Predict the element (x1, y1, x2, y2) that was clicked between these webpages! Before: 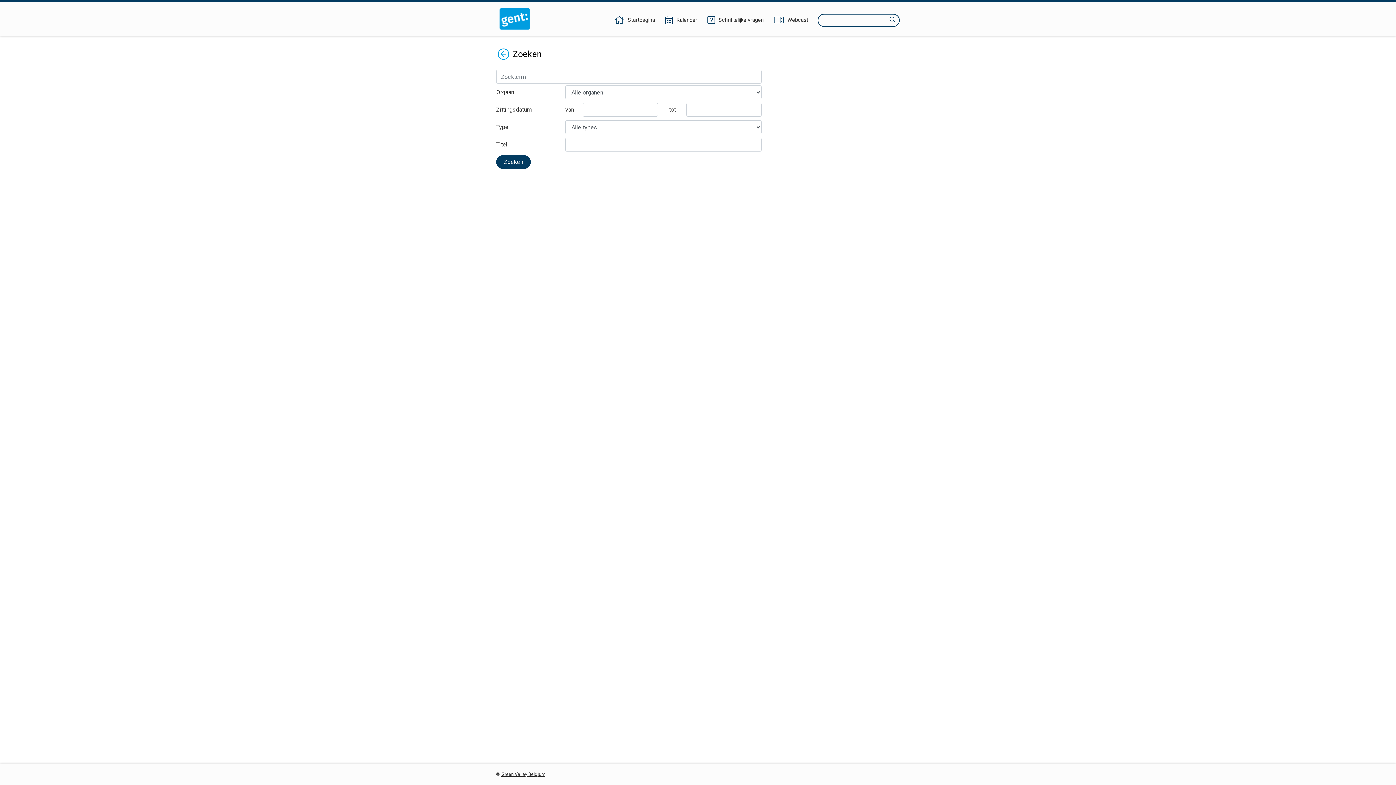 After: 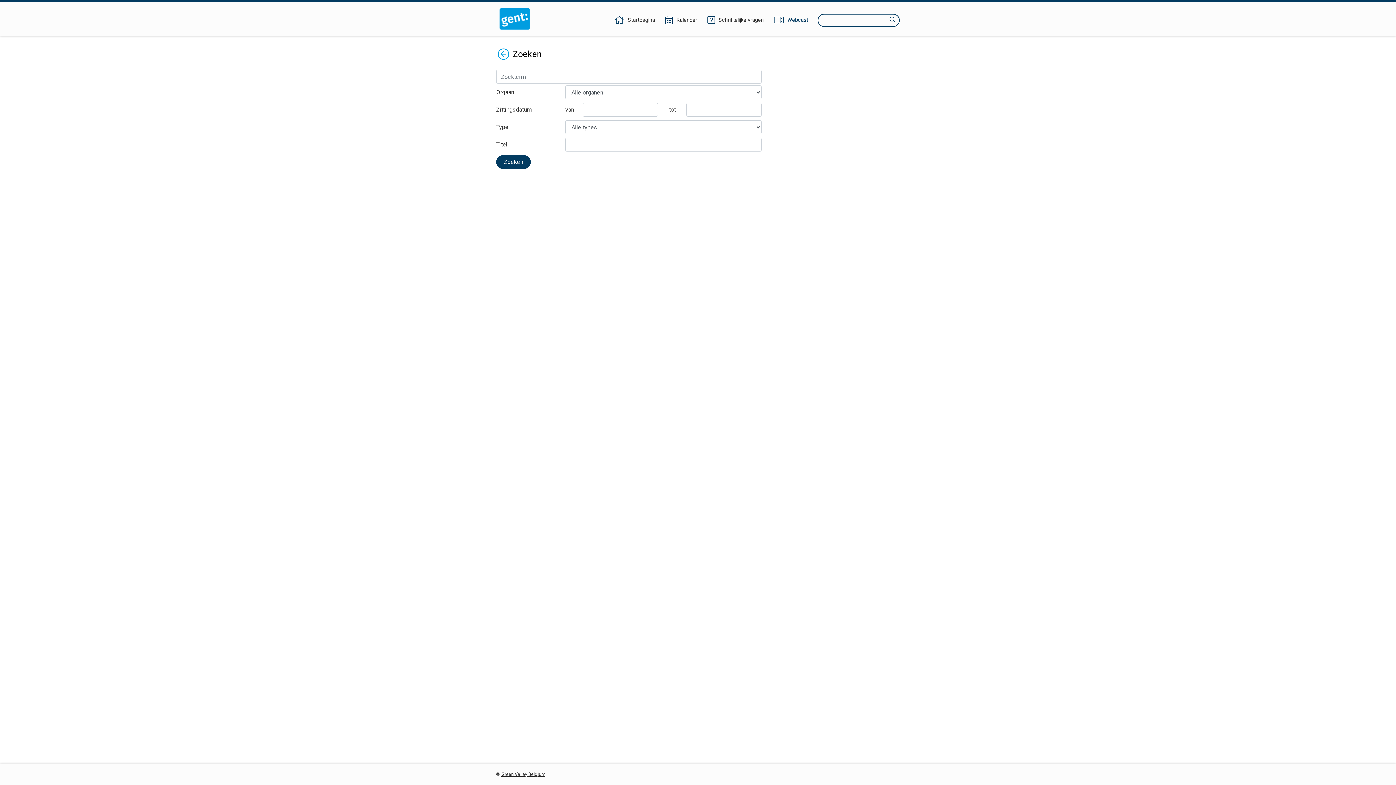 Action: bbox: (773, 16, 809, 24) label: Webcast